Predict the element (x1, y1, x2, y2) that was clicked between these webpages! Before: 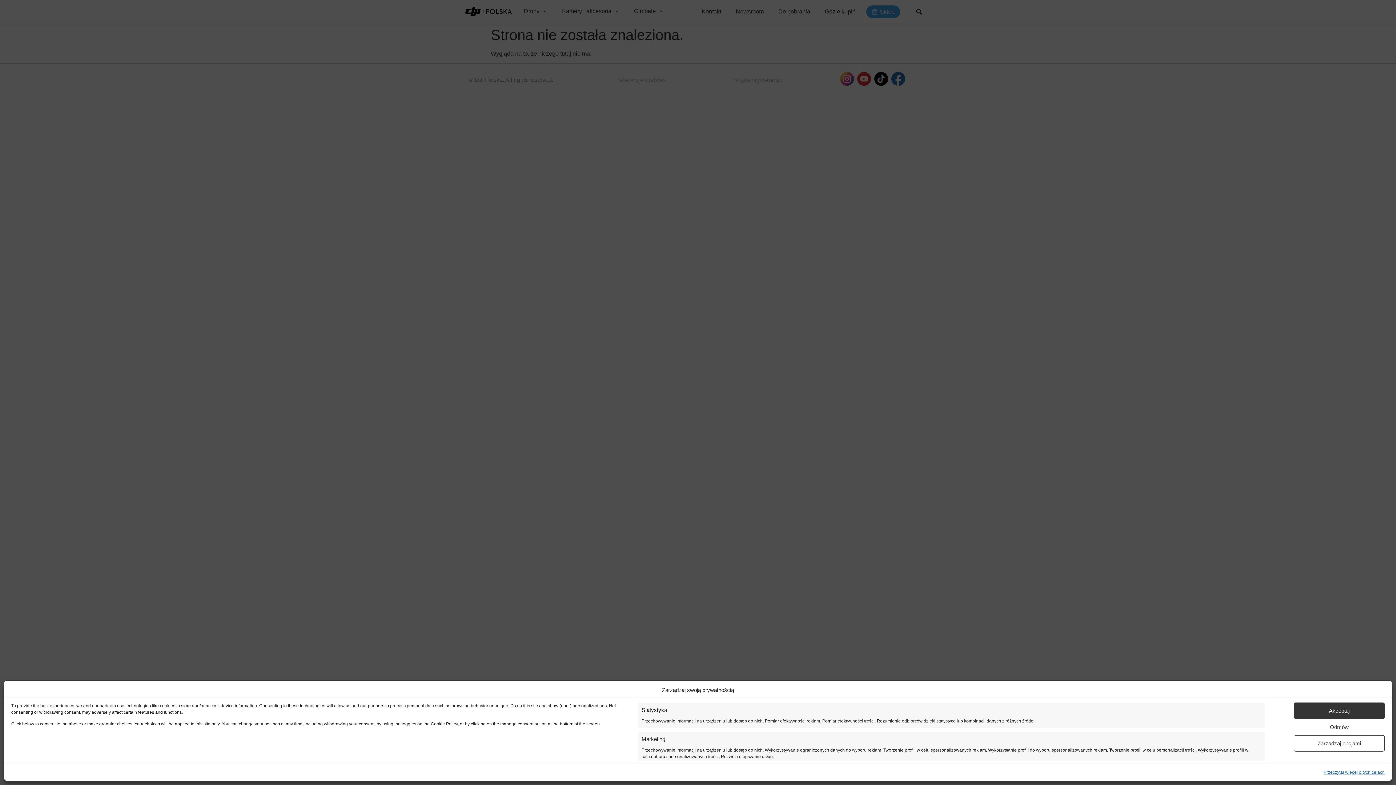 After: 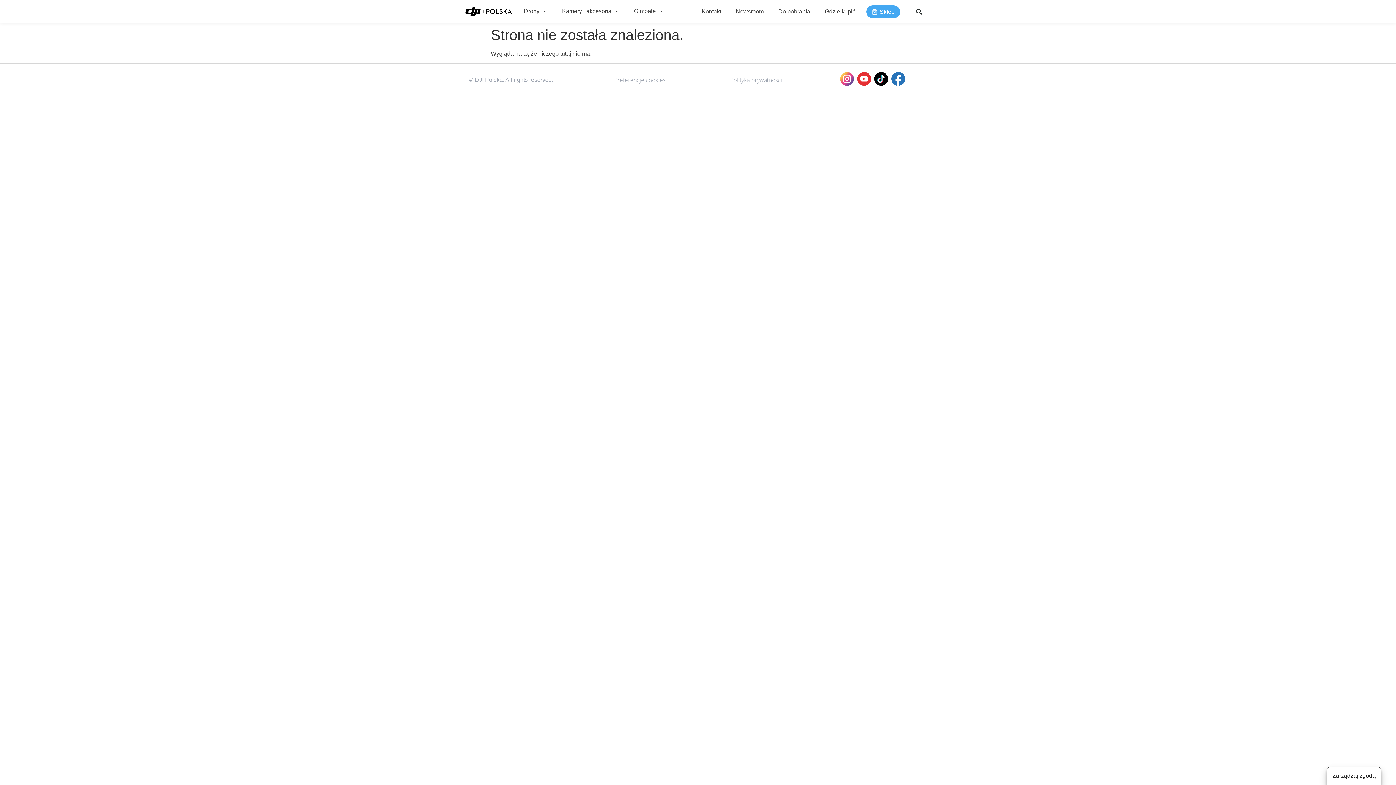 Action: bbox: (1294, 702, 1385, 719) label: Akceptuj